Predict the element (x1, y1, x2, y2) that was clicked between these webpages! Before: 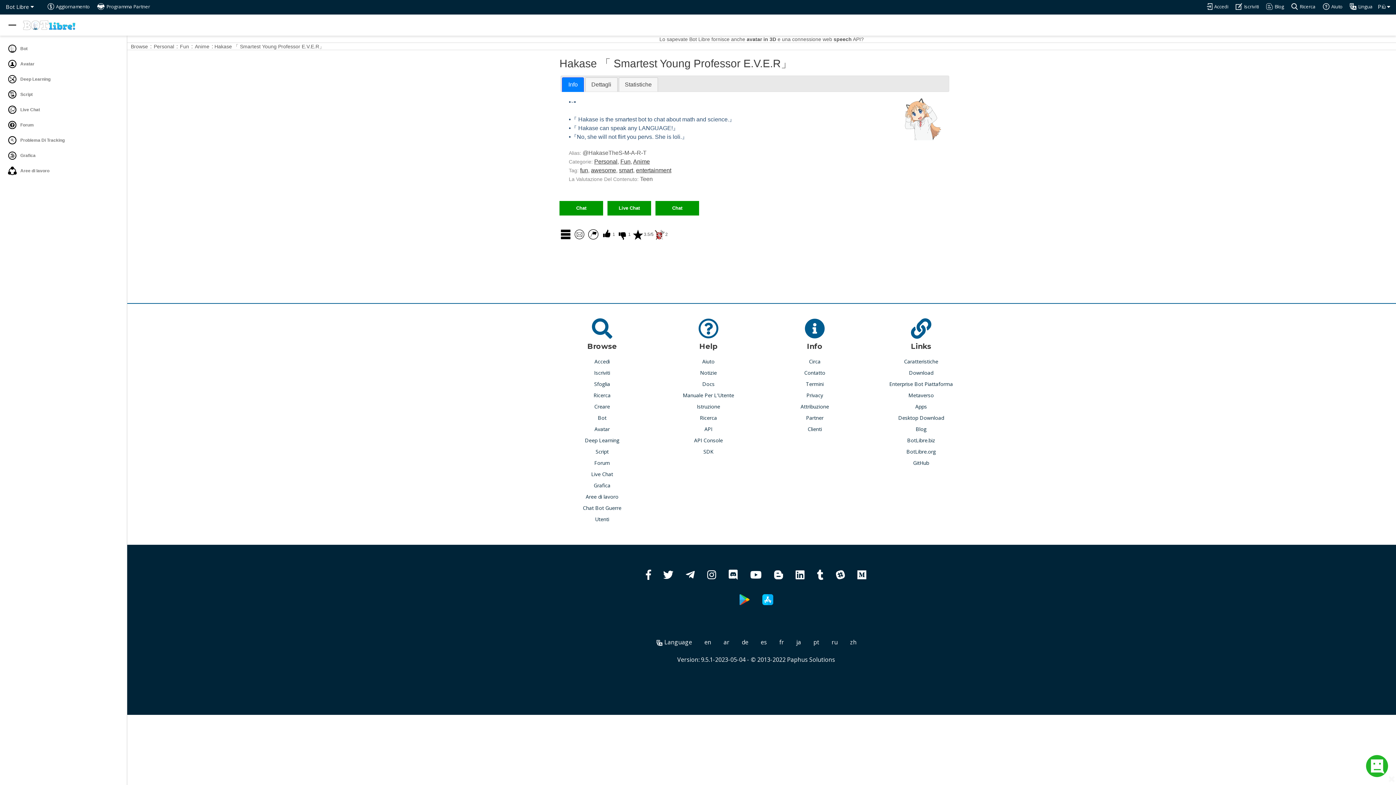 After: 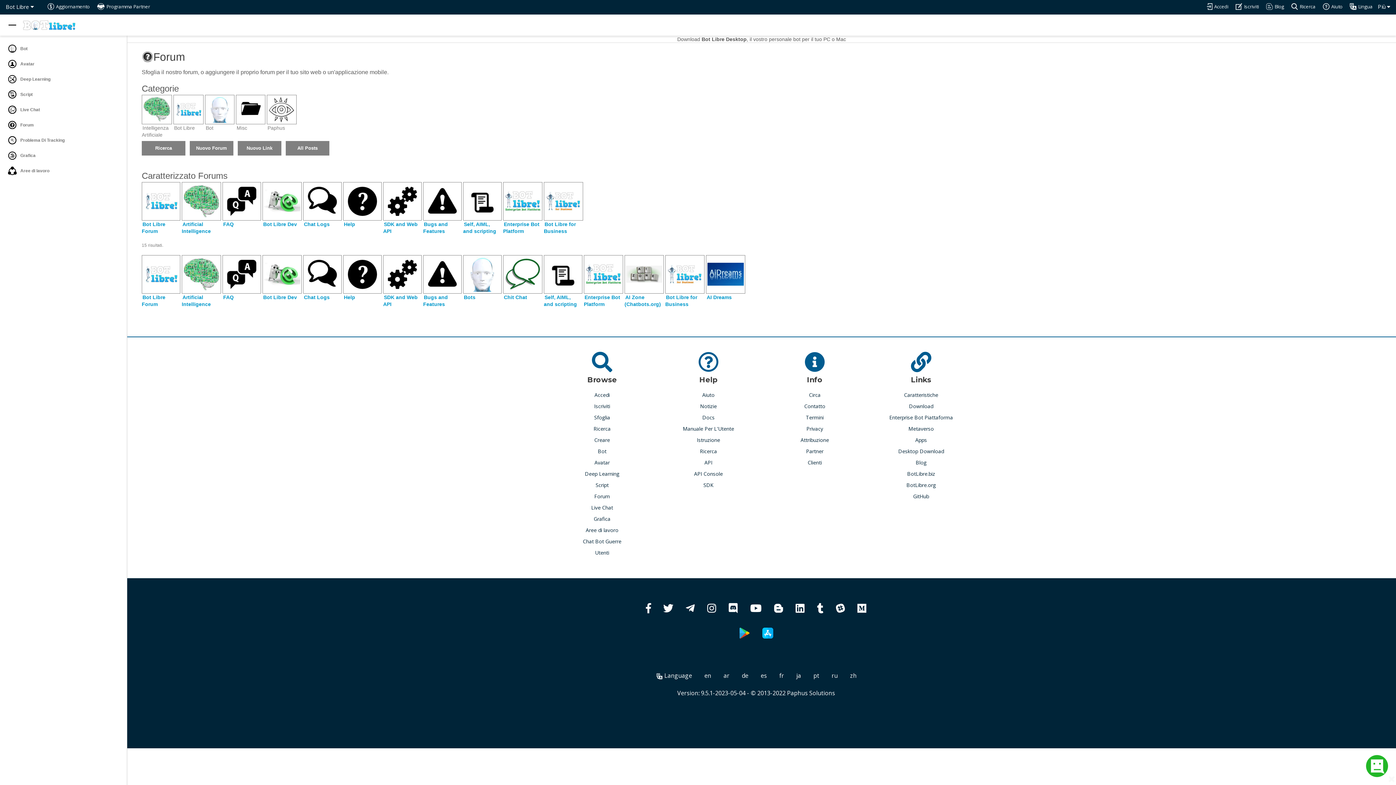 Action: bbox: (594, 459, 610, 467) label: Forum